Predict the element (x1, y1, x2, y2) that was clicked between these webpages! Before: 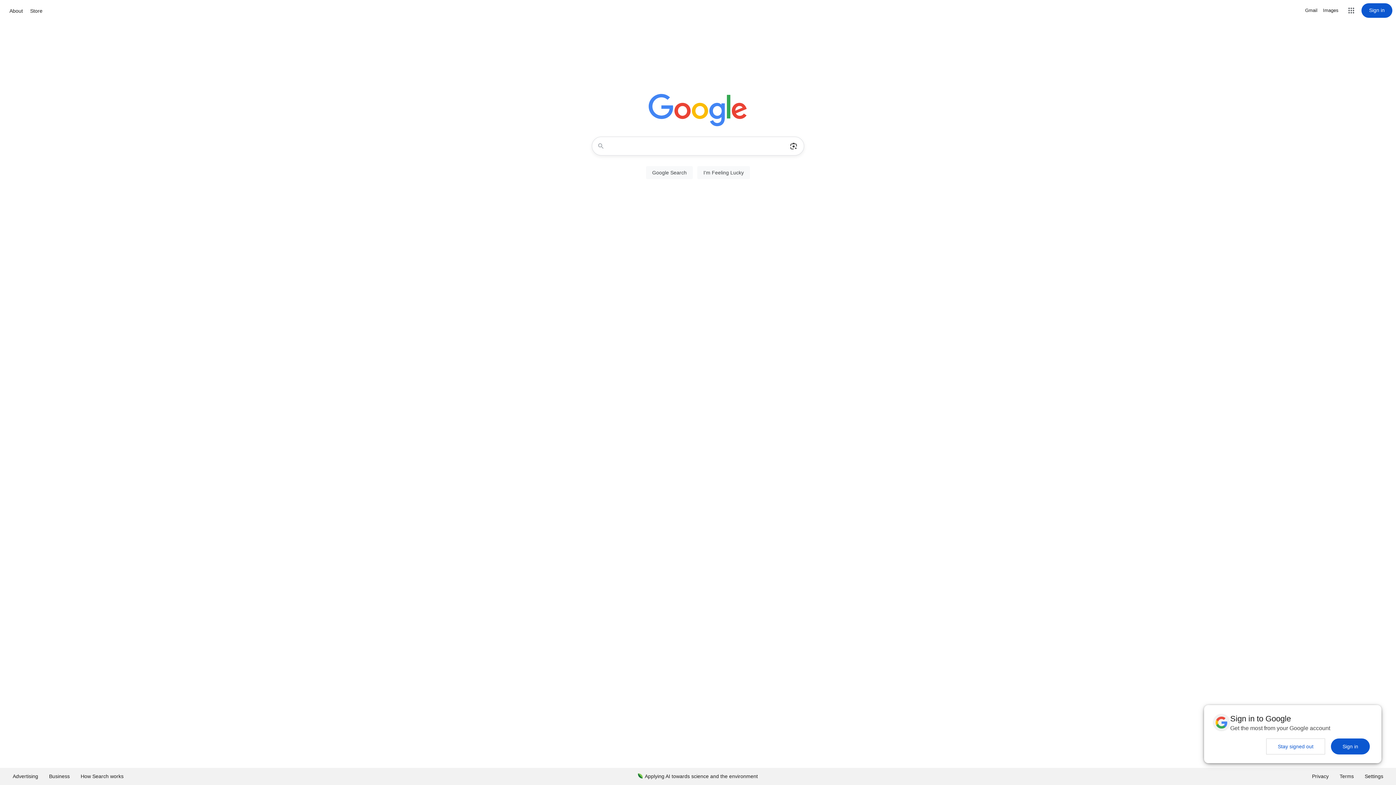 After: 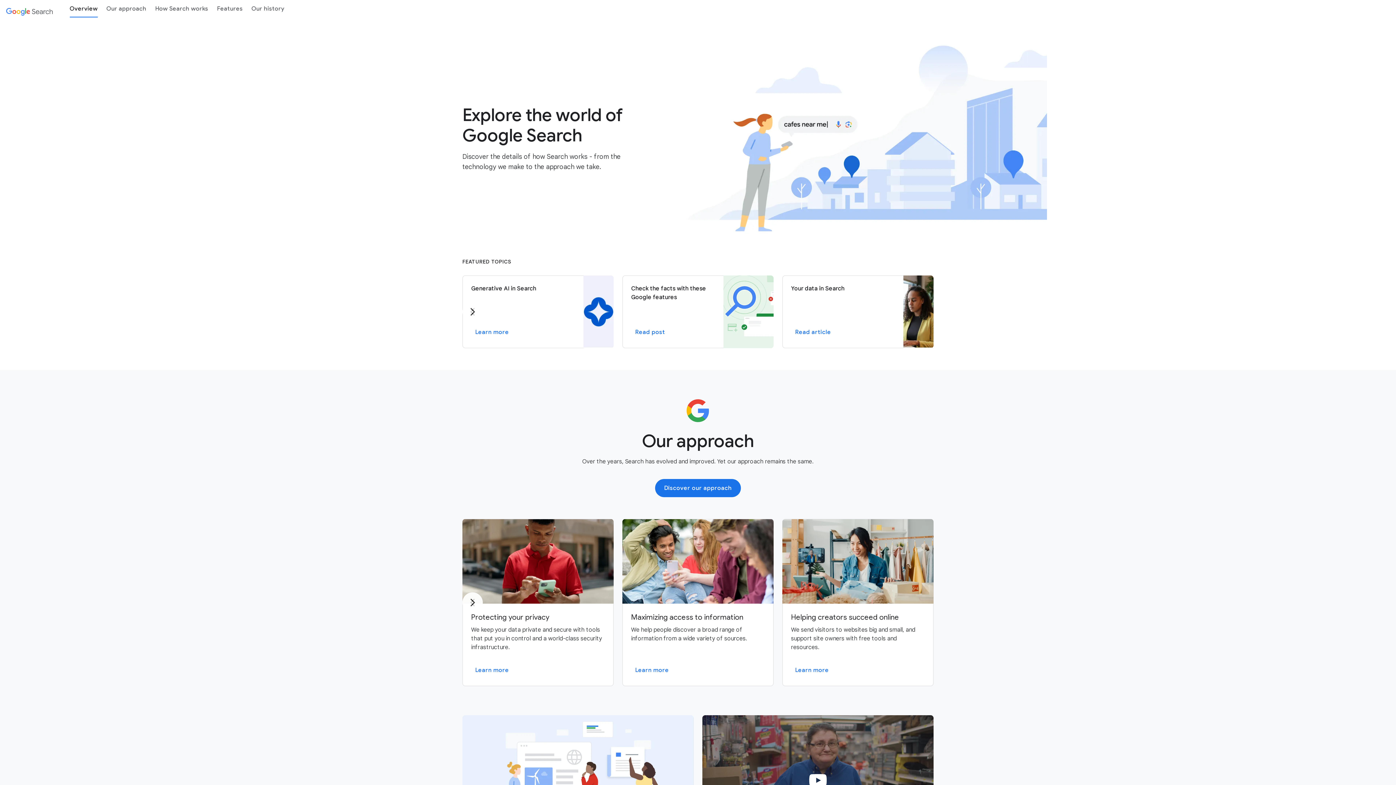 Action: label: How Search works bbox: (75, 768, 129, 785)